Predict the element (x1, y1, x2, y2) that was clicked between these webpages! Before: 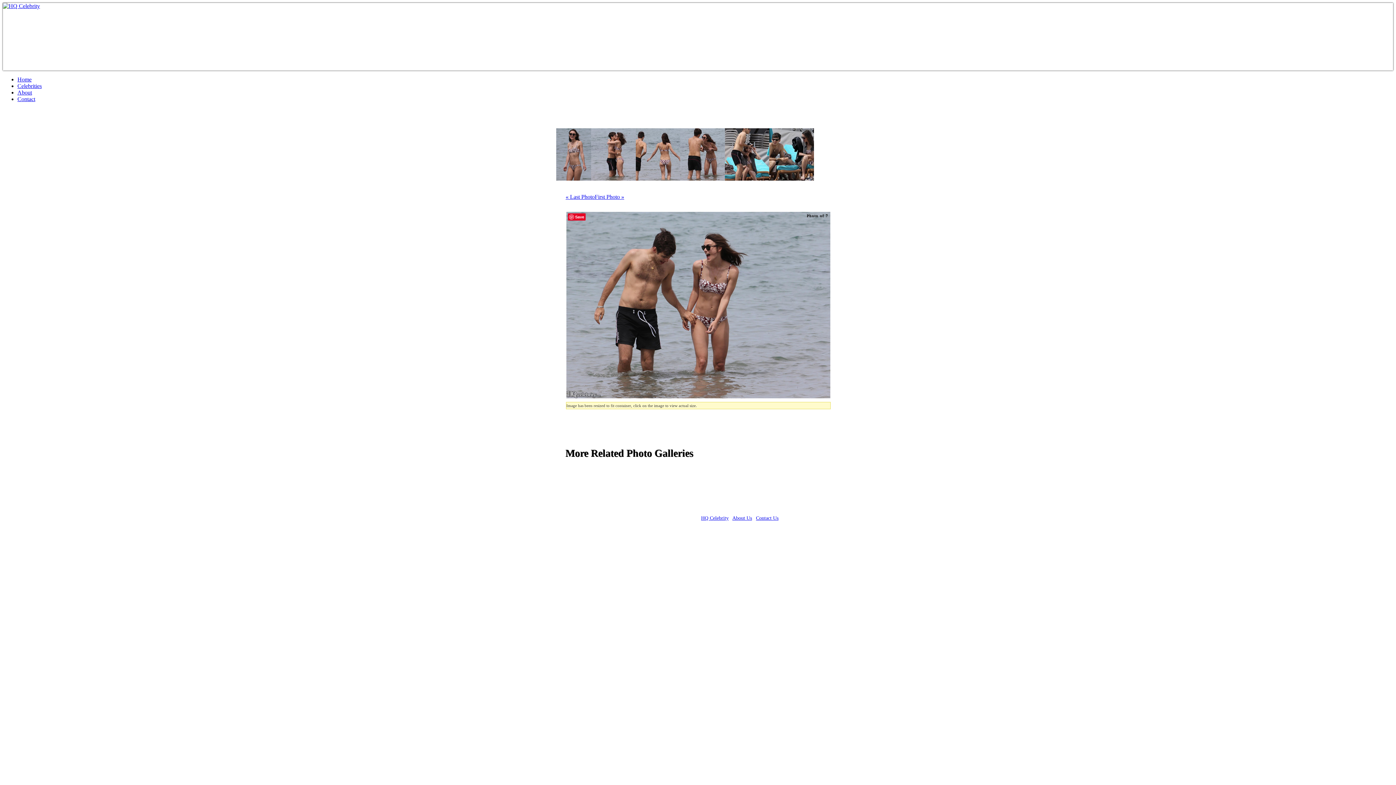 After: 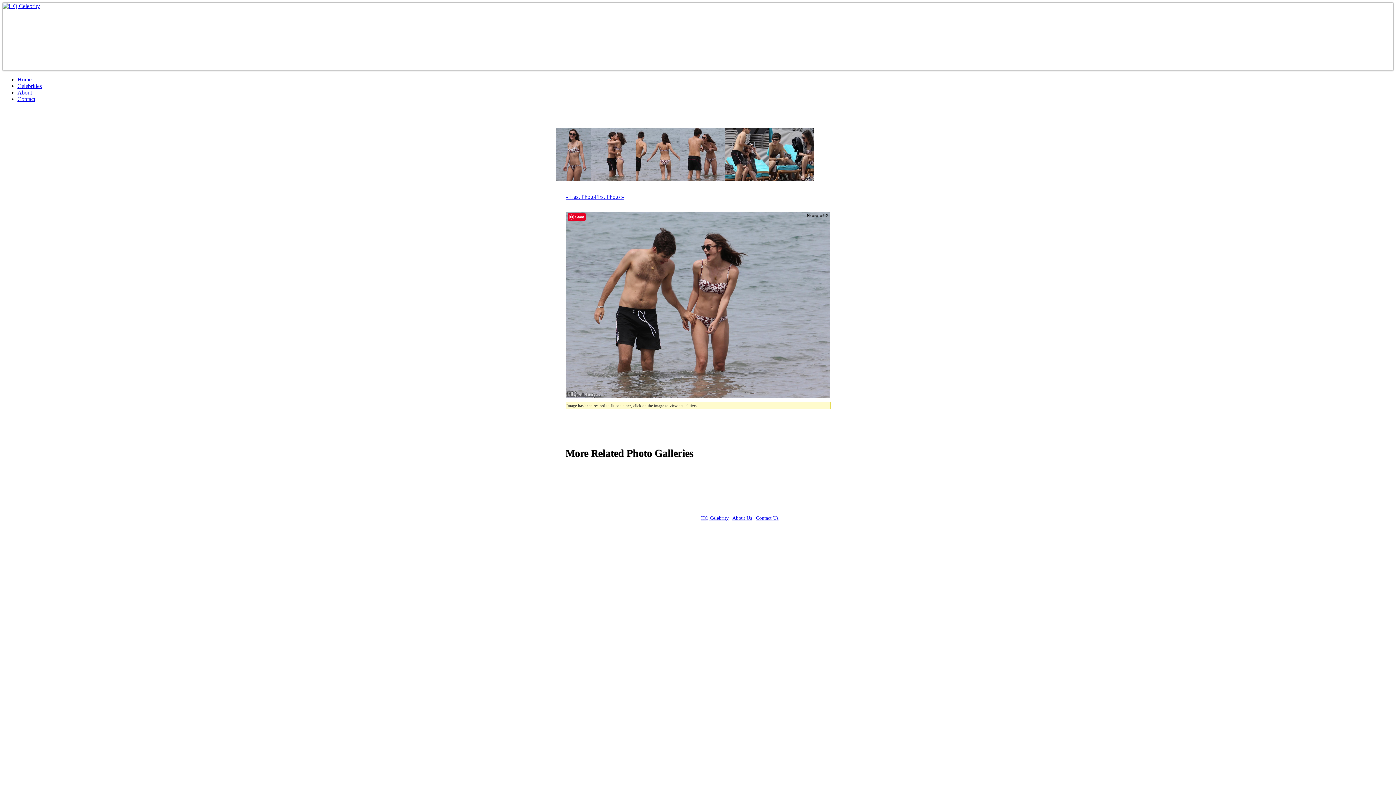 Action: label: Save bbox: (568, 213, 585, 220)